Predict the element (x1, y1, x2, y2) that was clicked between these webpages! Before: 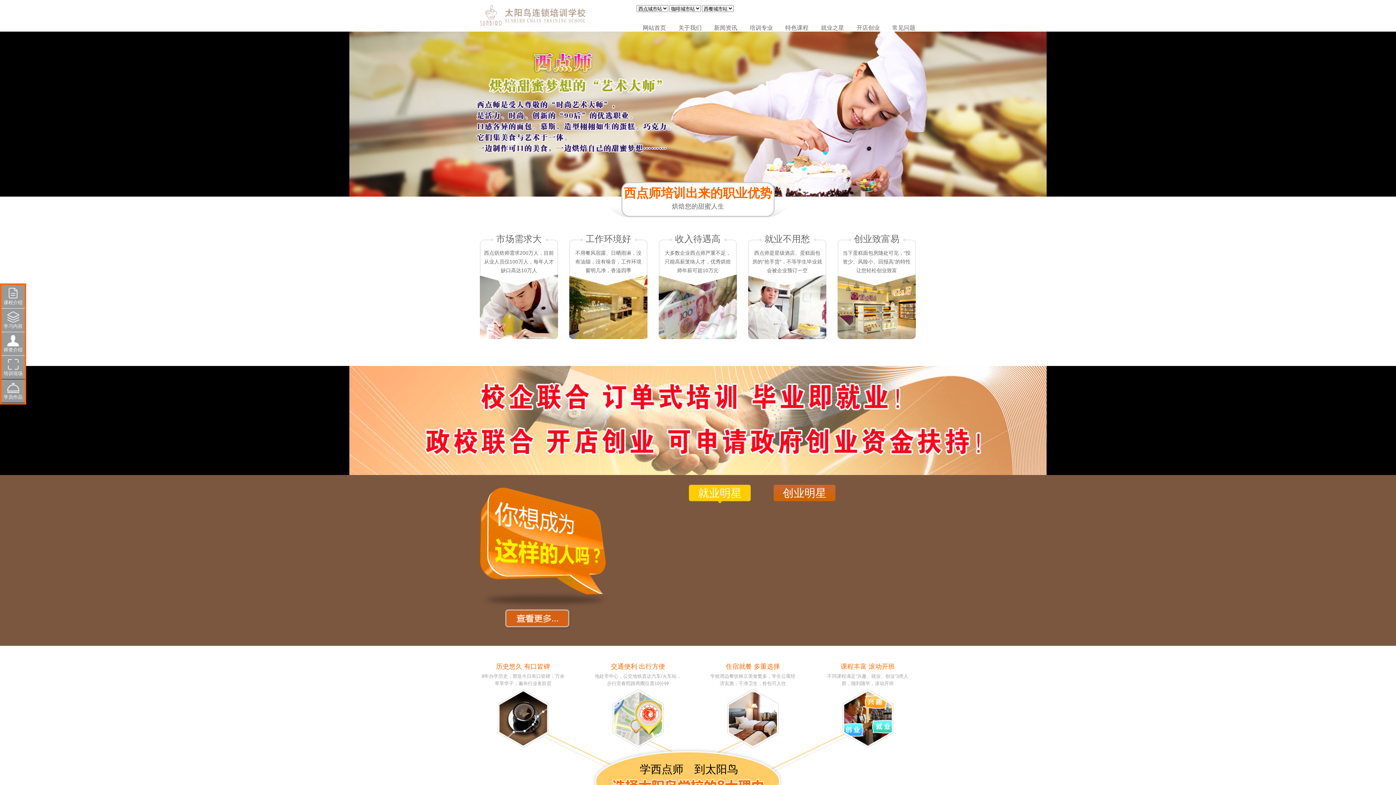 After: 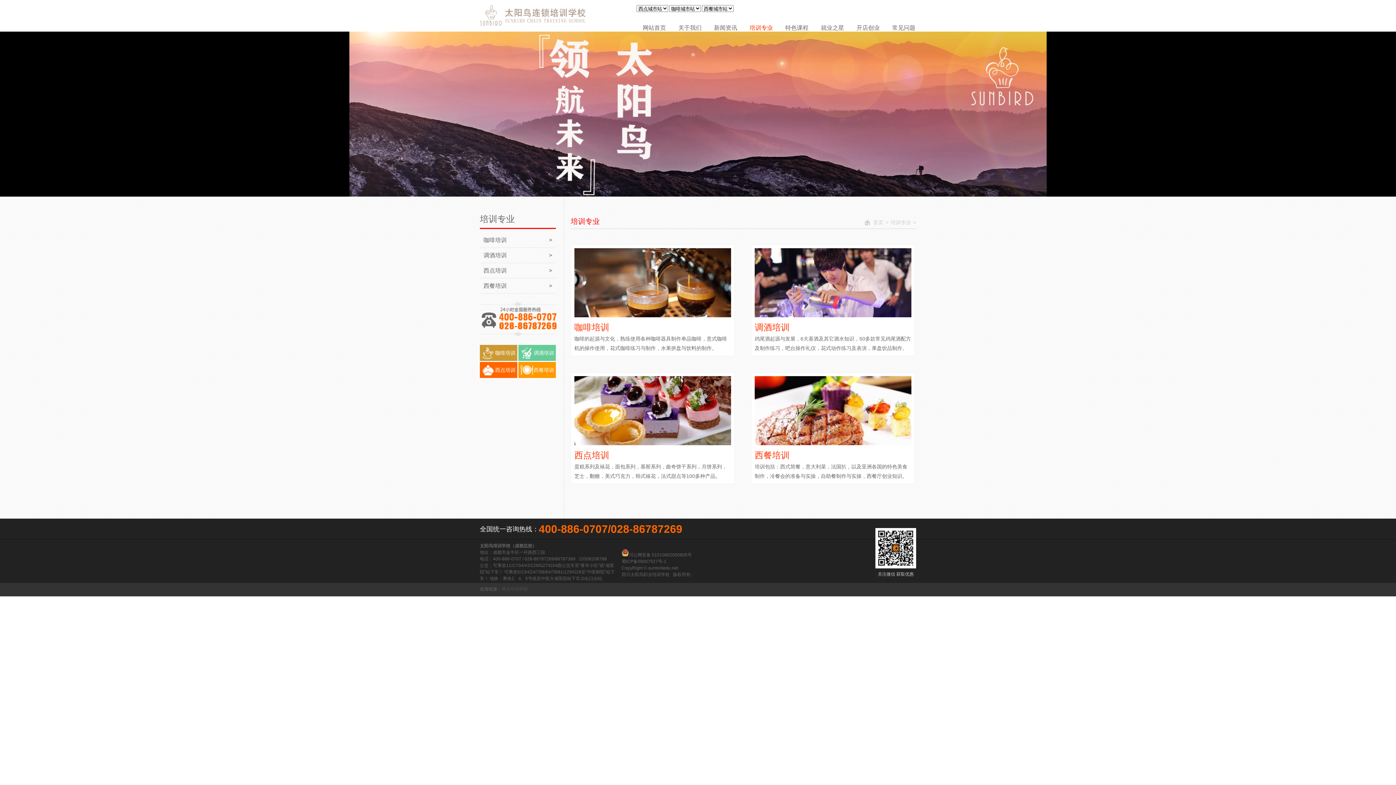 Action: bbox: (743, 12, 779, 43) label: 培训专业